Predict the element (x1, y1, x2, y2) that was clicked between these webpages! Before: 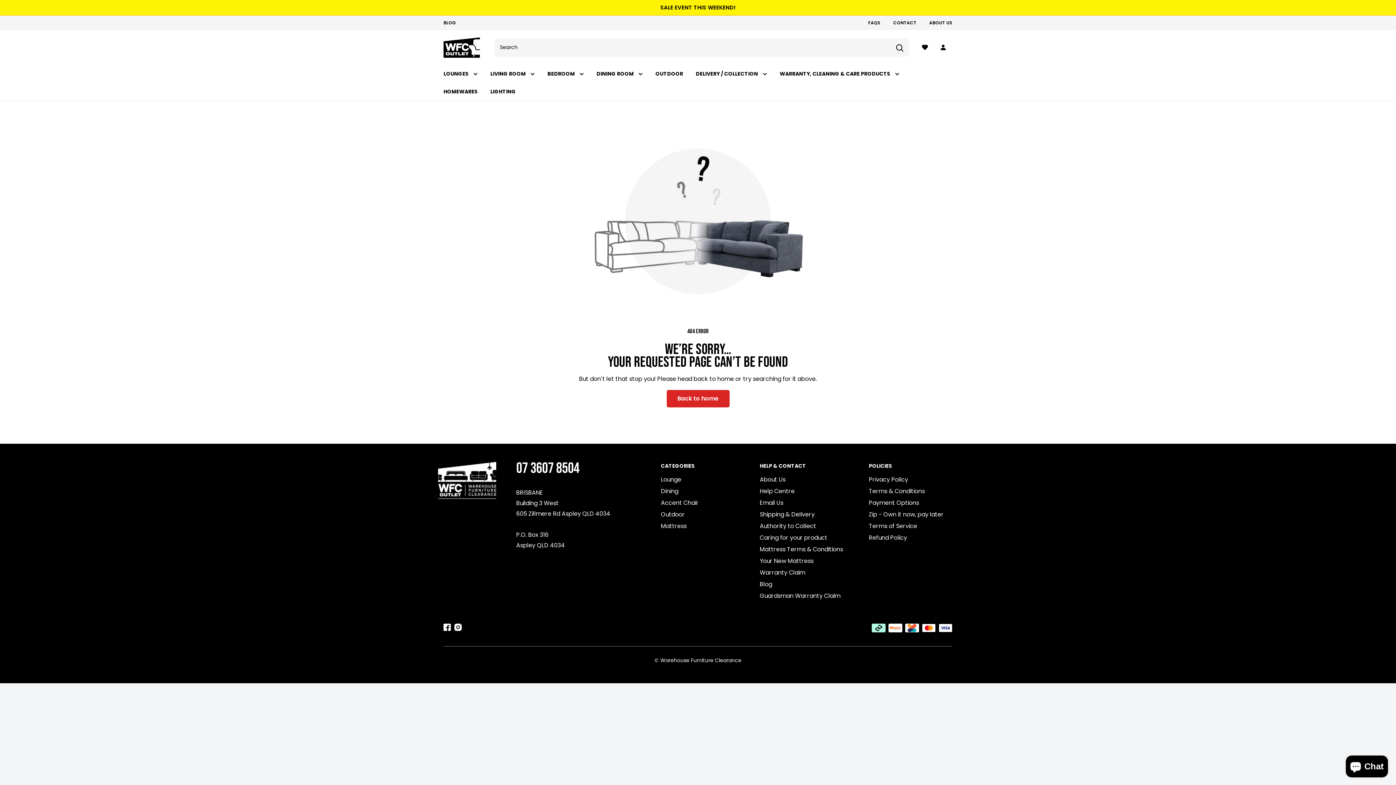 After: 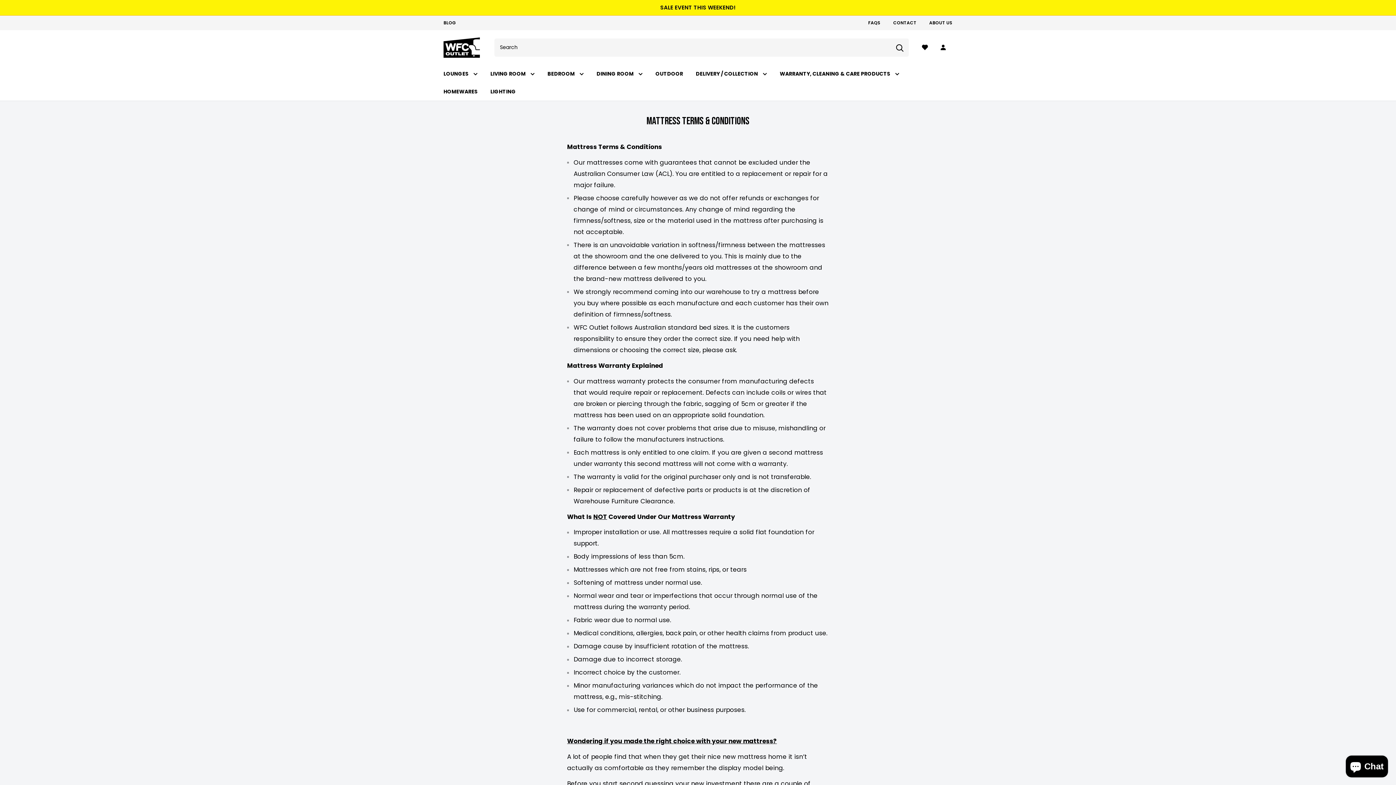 Action: label: Mattress Terms & Conditions bbox: (760, 543, 843, 555)